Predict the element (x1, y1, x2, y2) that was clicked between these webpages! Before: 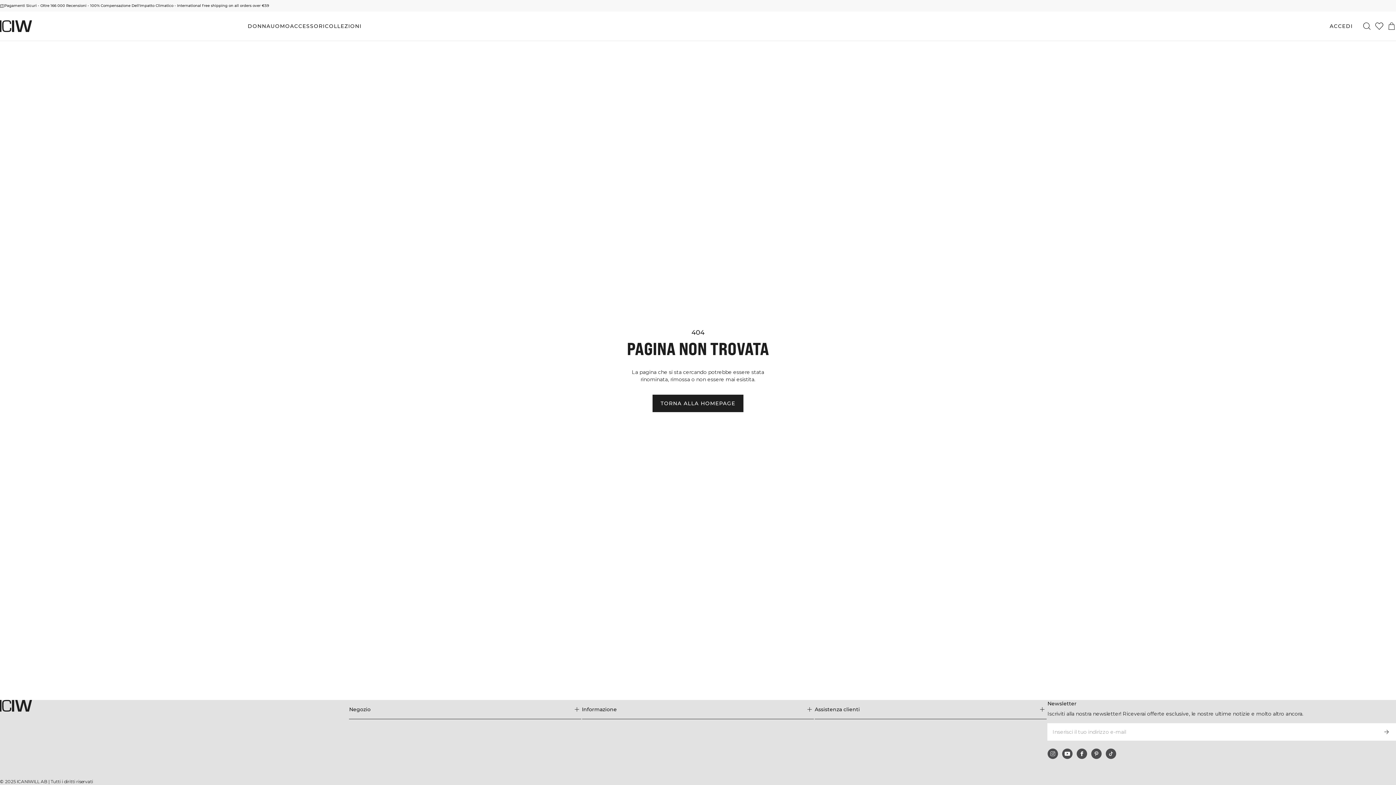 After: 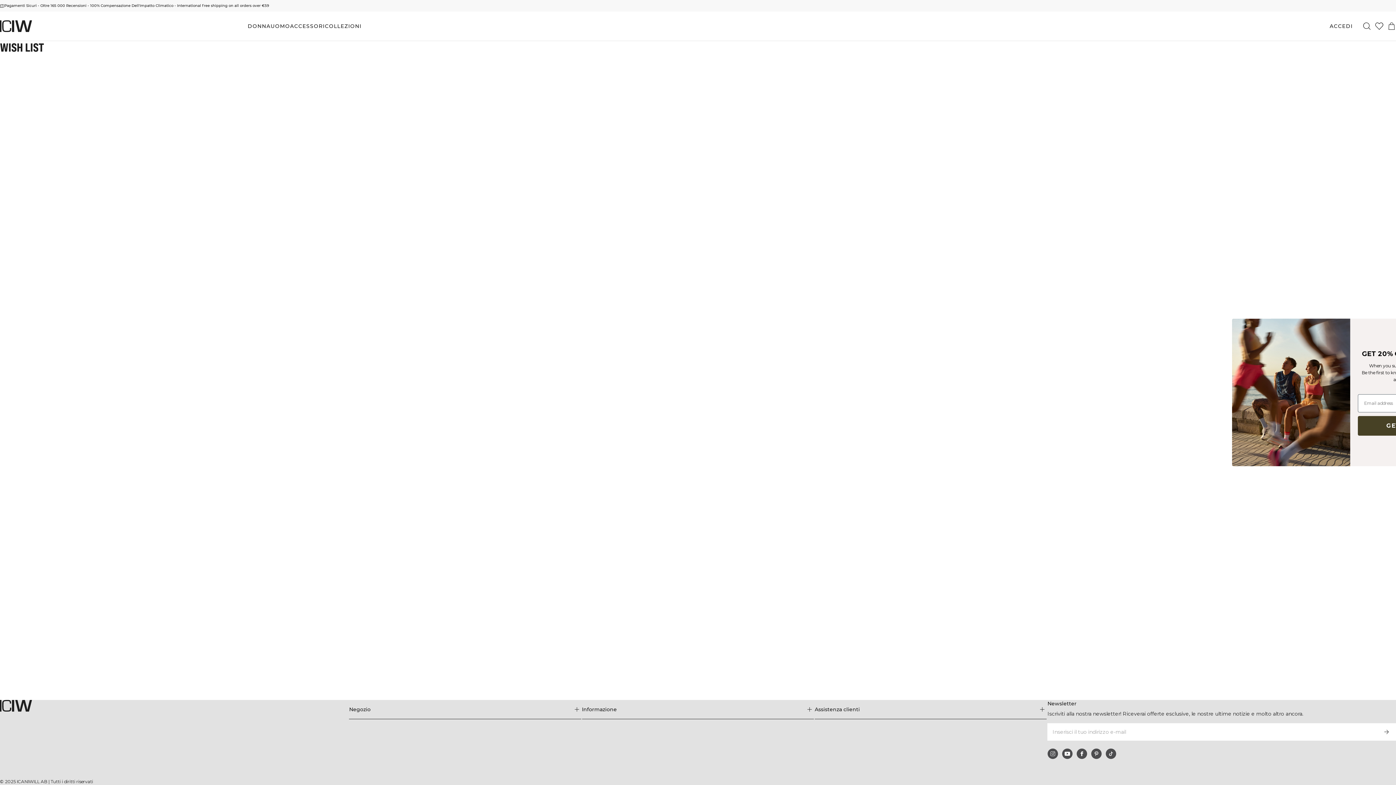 Action: label: Vai alla lista dei desideri bbox: (1373, 20, 1385, 32)